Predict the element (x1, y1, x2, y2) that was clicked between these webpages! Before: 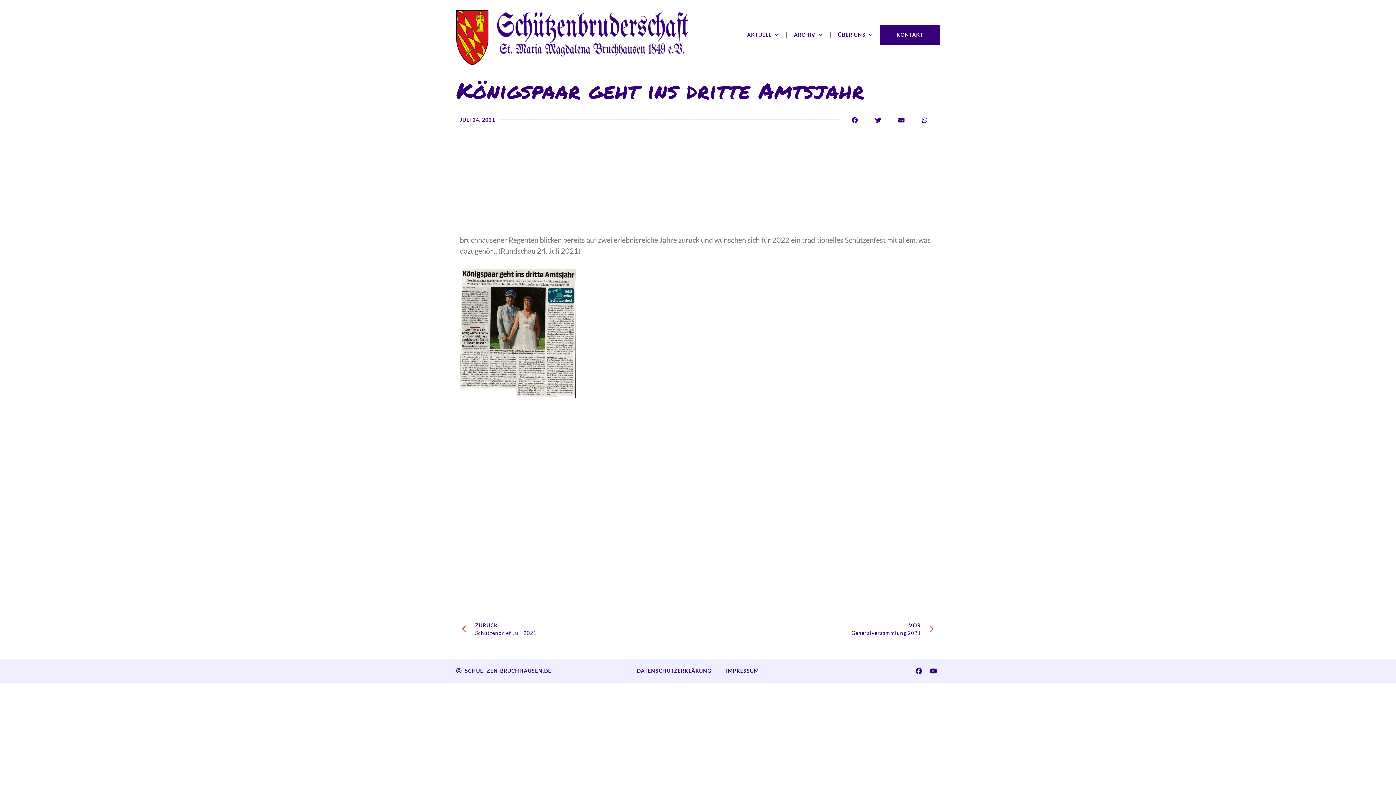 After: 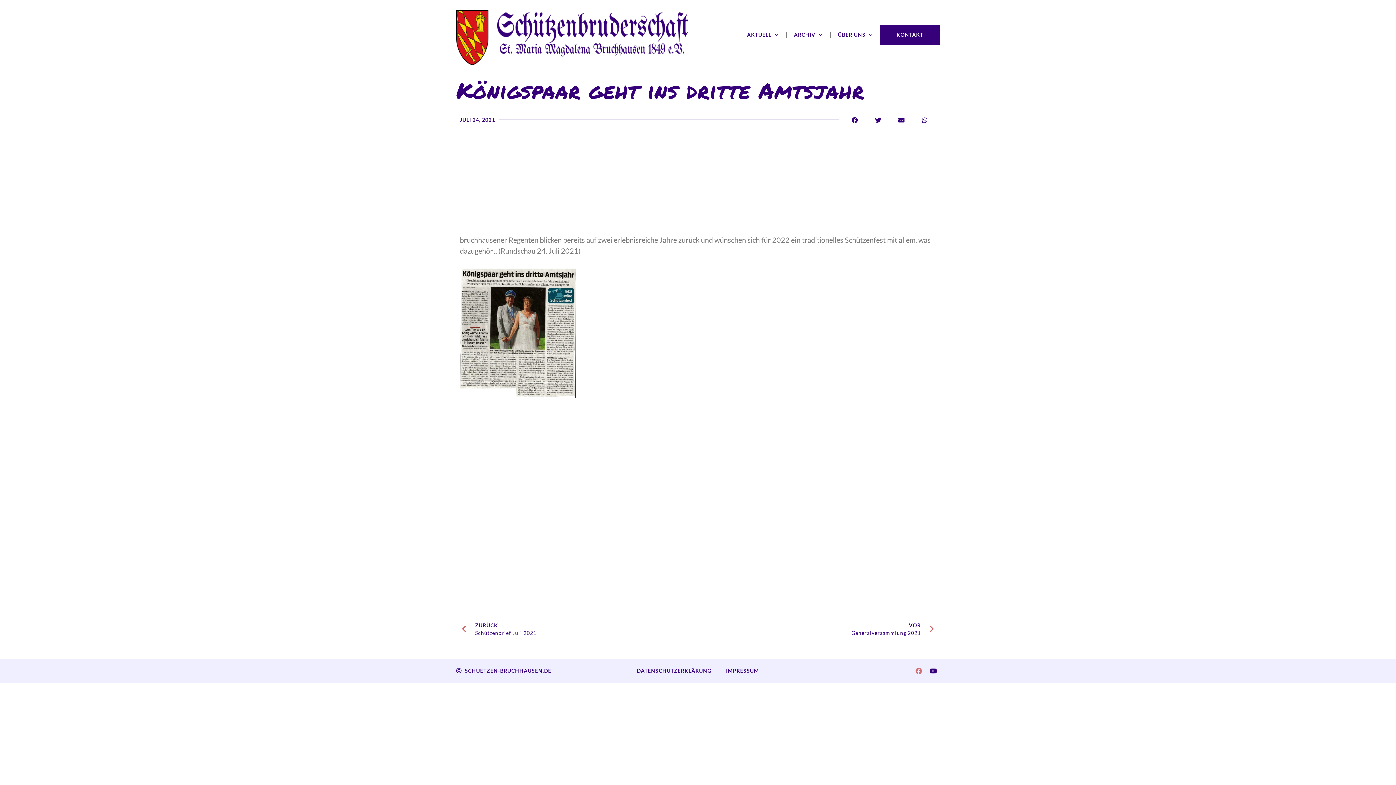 Action: bbox: (912, 664, 925, 677) label: Facebook